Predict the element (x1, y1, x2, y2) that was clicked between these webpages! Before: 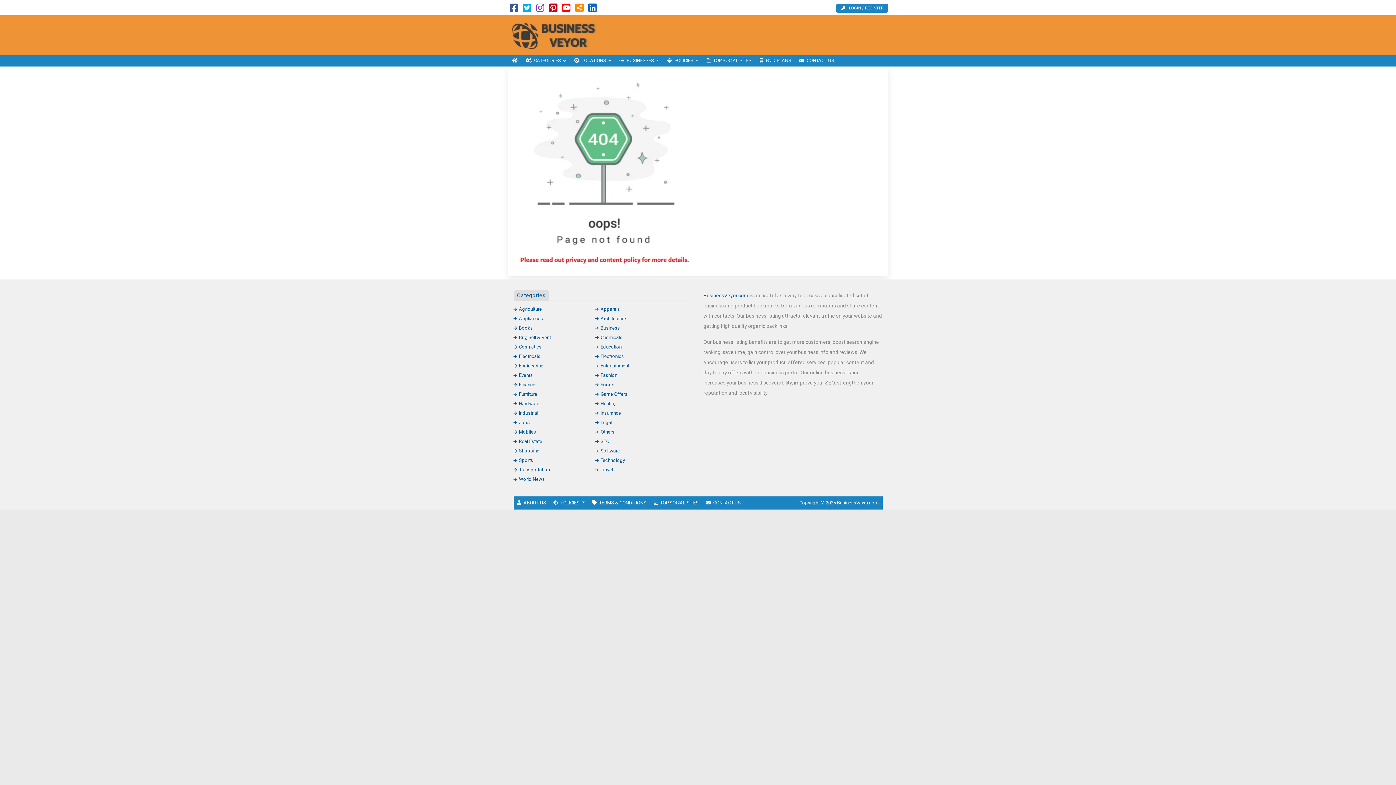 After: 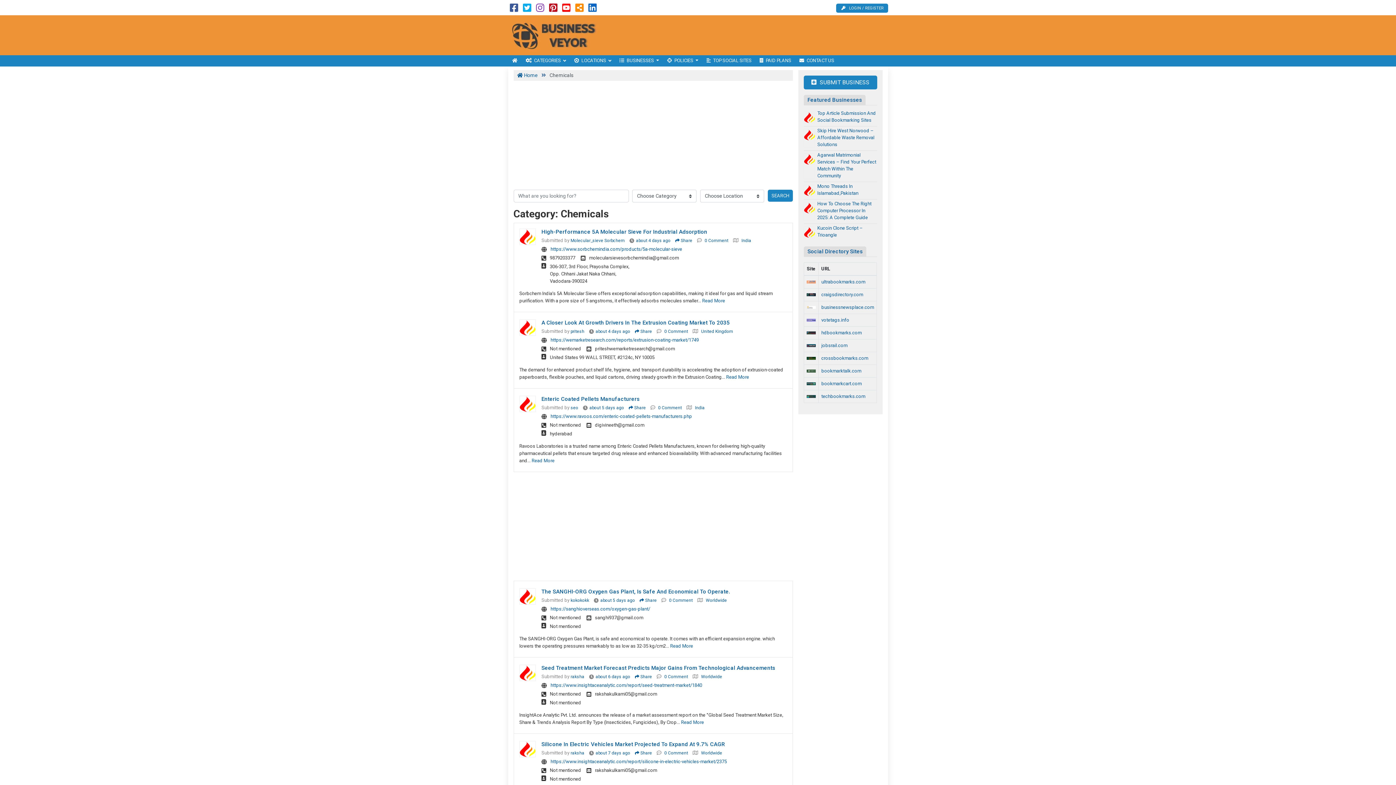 Action: label: Chemicals bbox: (595, 334, 622, 340)